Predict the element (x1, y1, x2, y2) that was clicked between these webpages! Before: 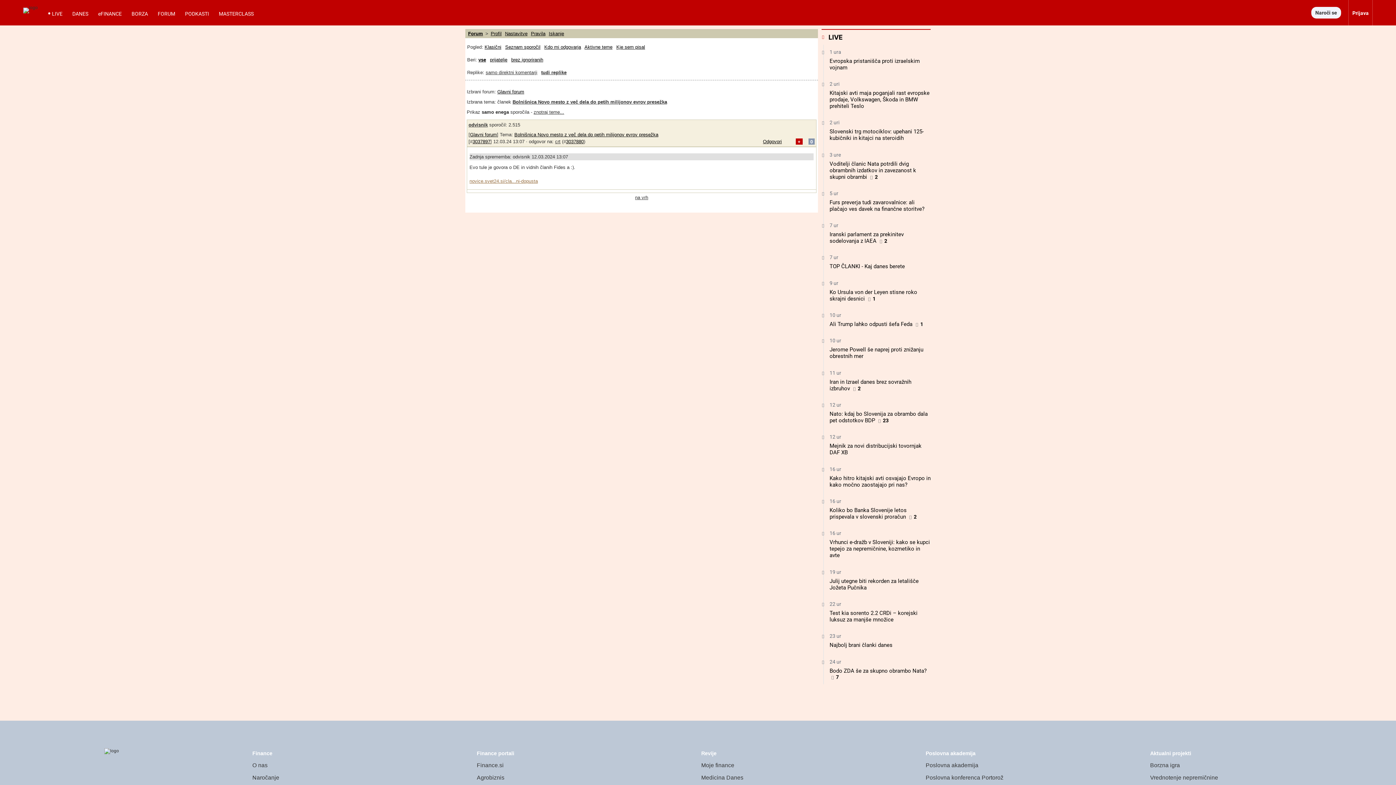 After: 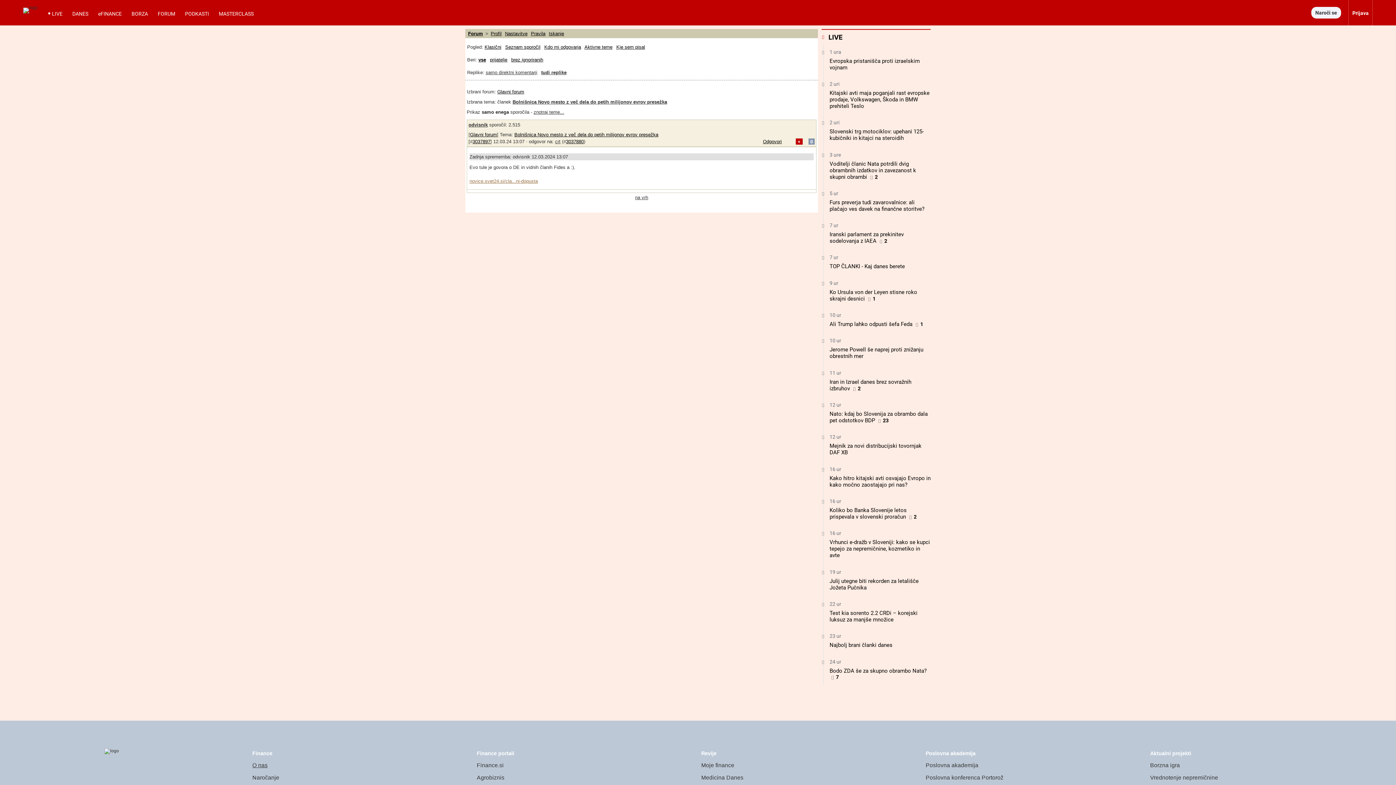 Action: bbox: (252, 762, 267, 768) label: O nas